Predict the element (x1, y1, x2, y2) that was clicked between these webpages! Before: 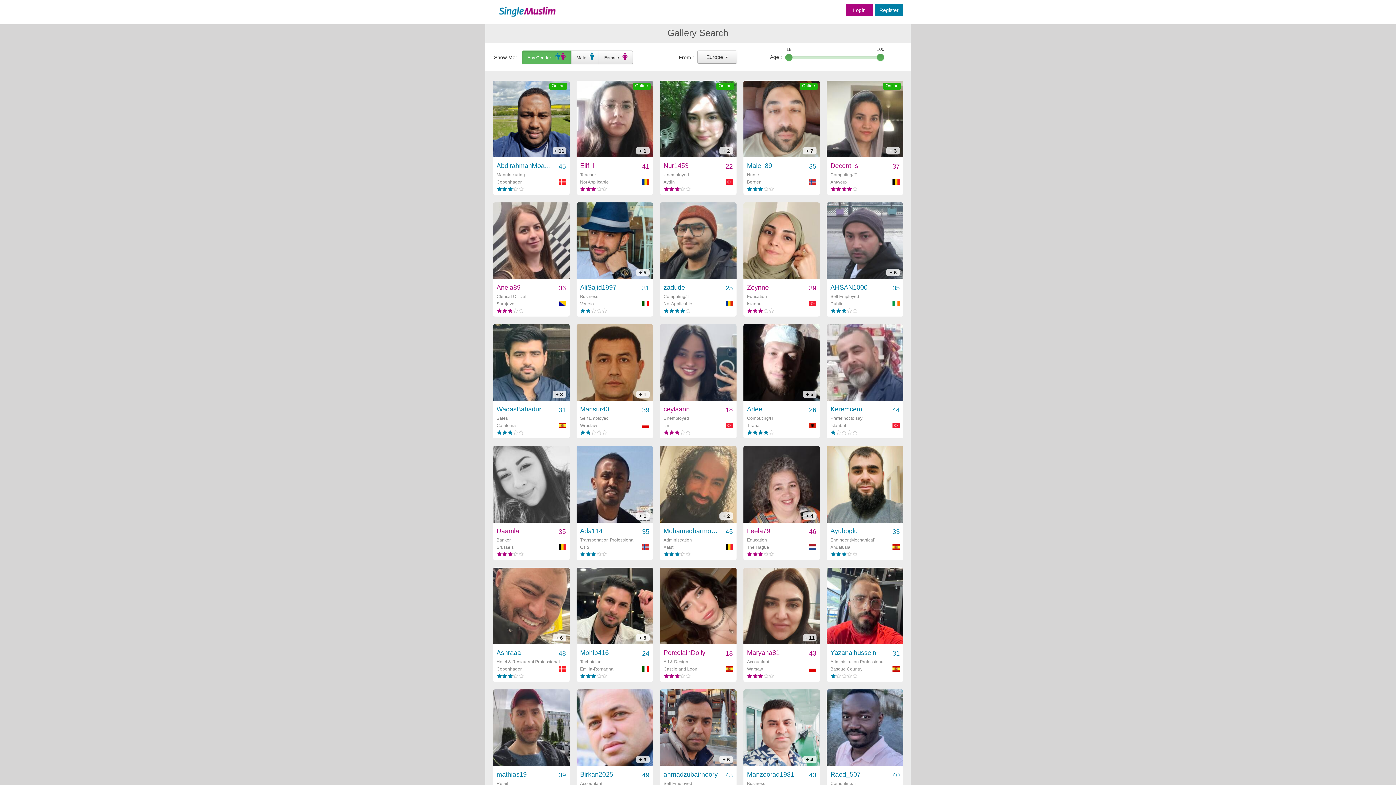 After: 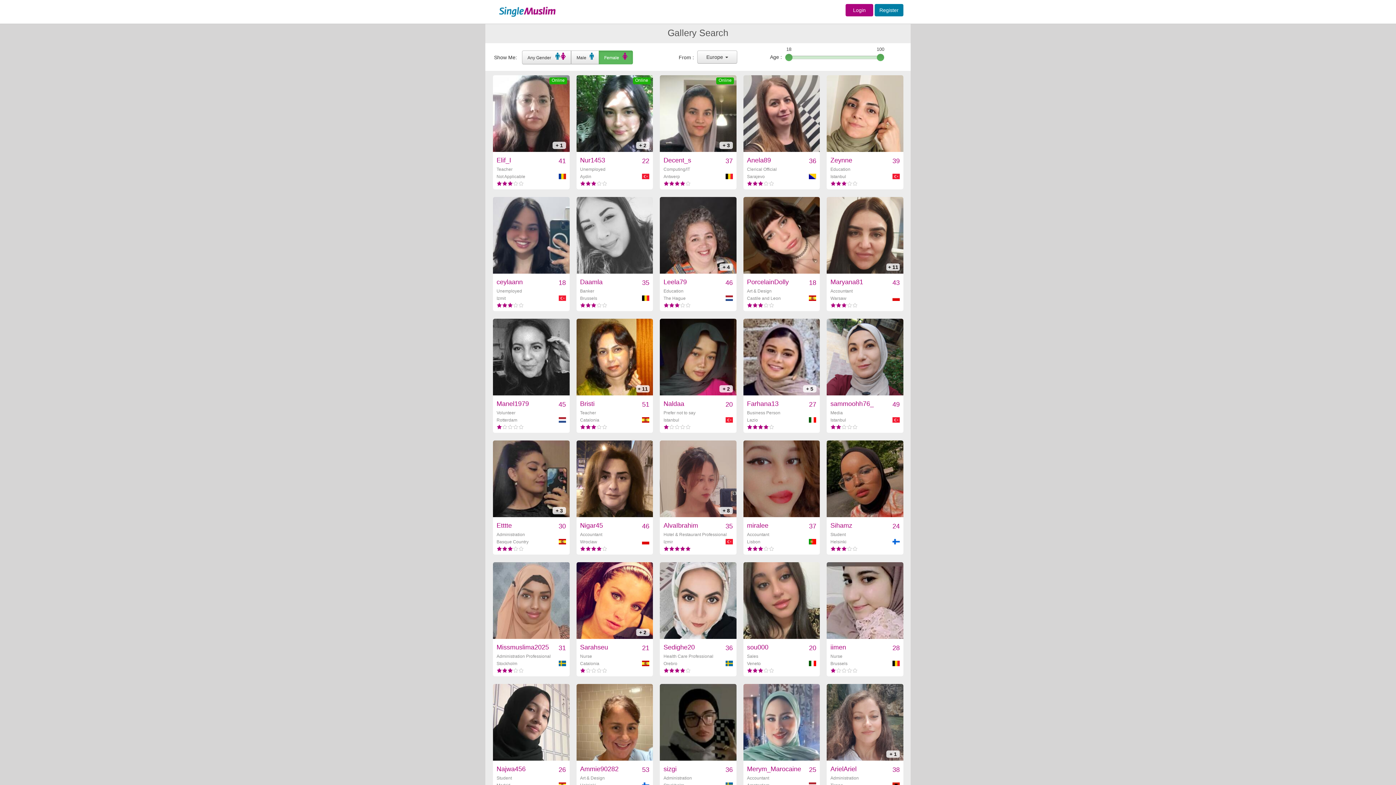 Action: label: Female    bbox: (598, 50, 633, 64)